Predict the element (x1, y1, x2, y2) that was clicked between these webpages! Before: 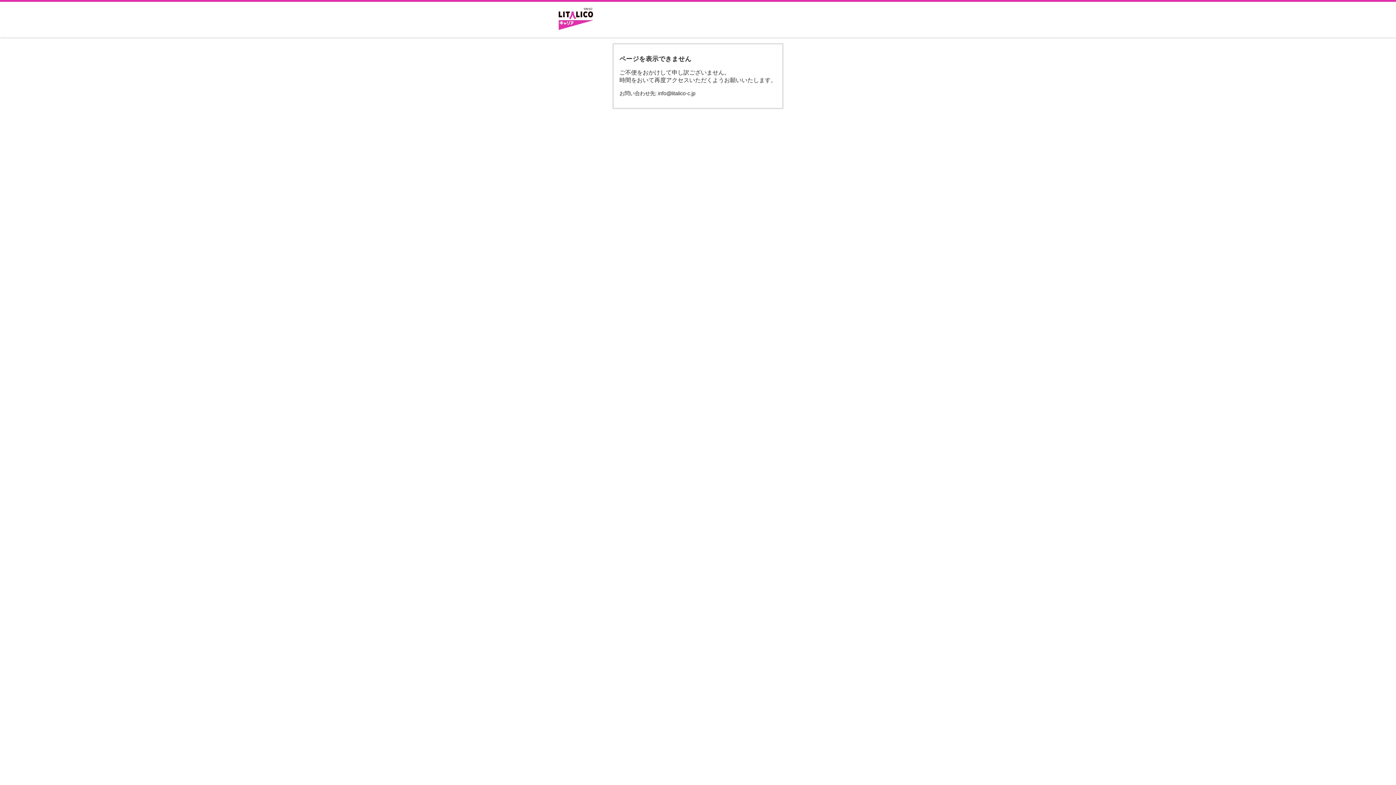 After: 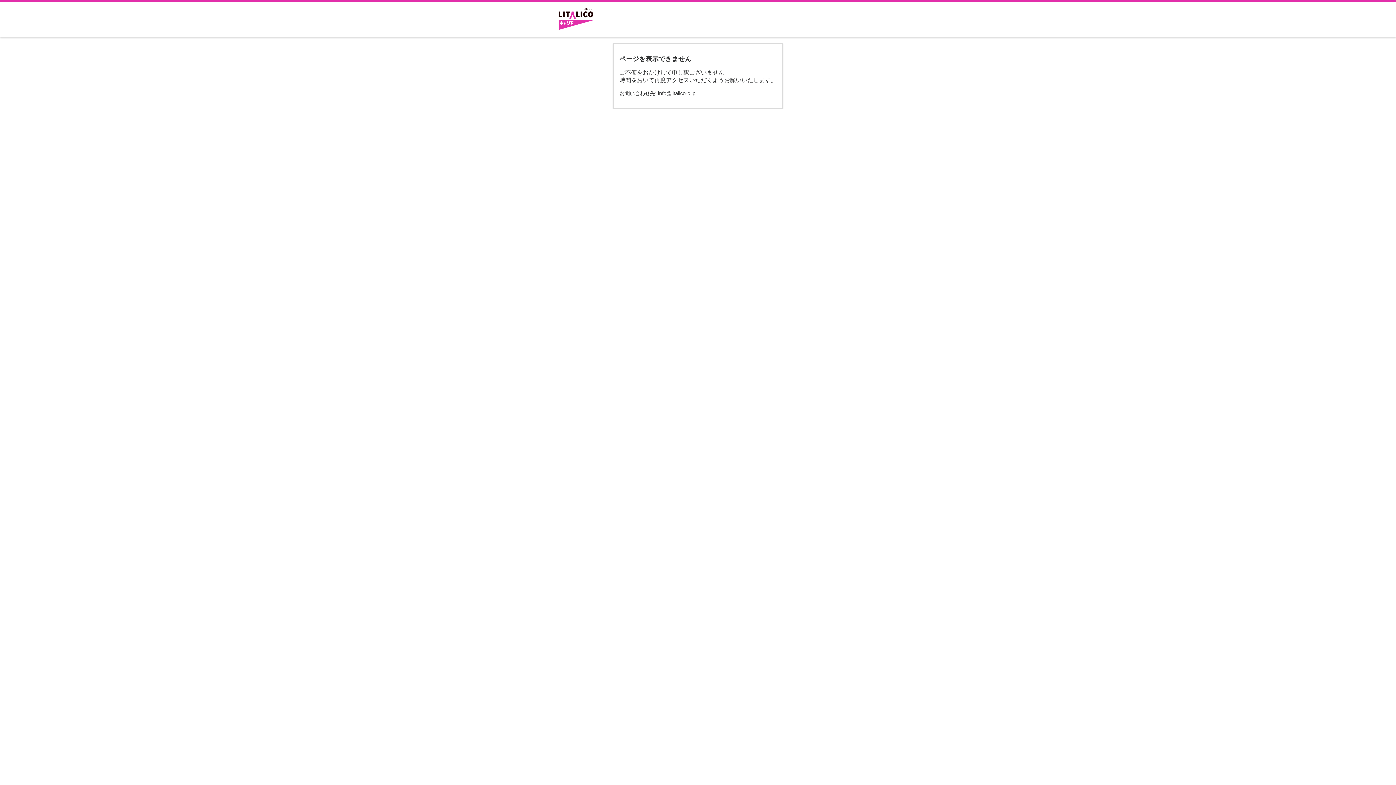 Action: bbox: (552, 1, 599, 37)